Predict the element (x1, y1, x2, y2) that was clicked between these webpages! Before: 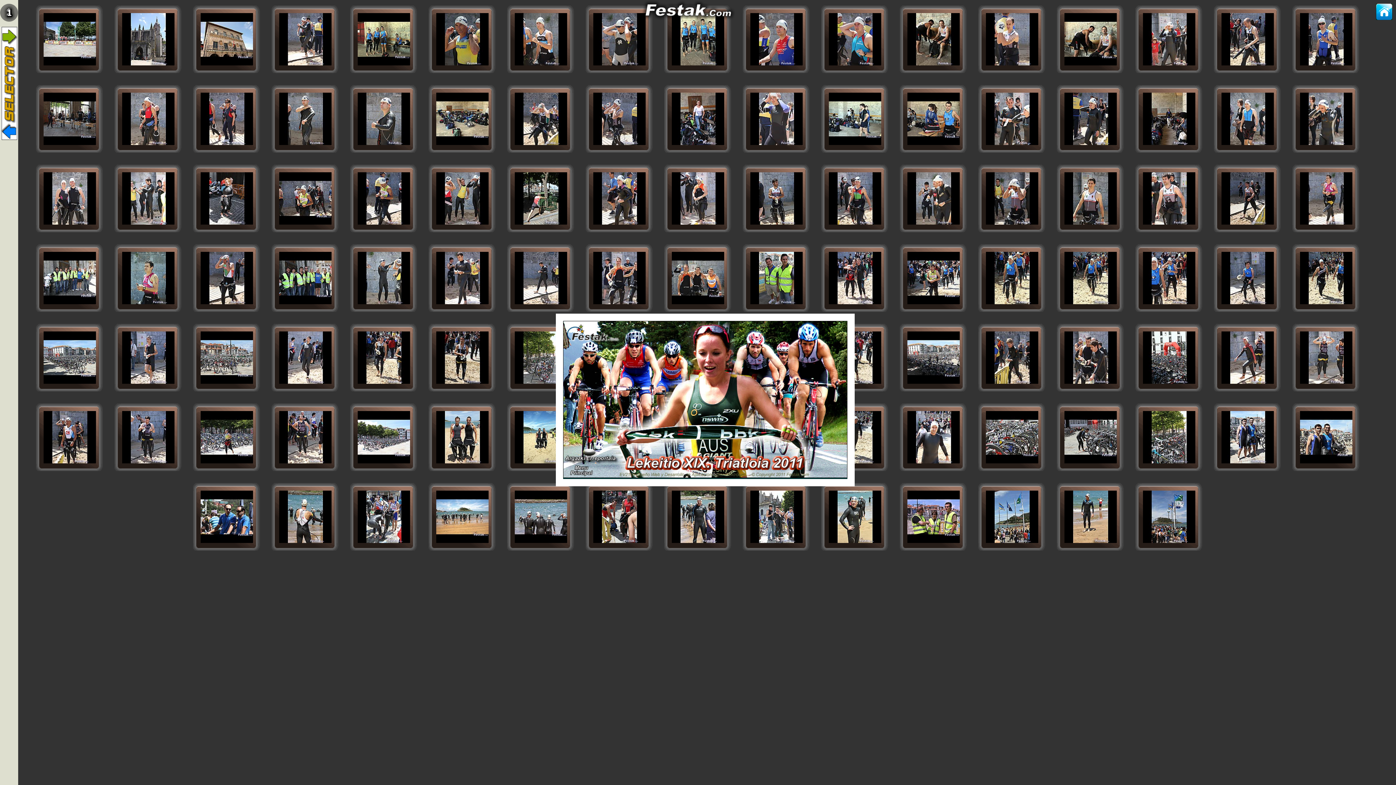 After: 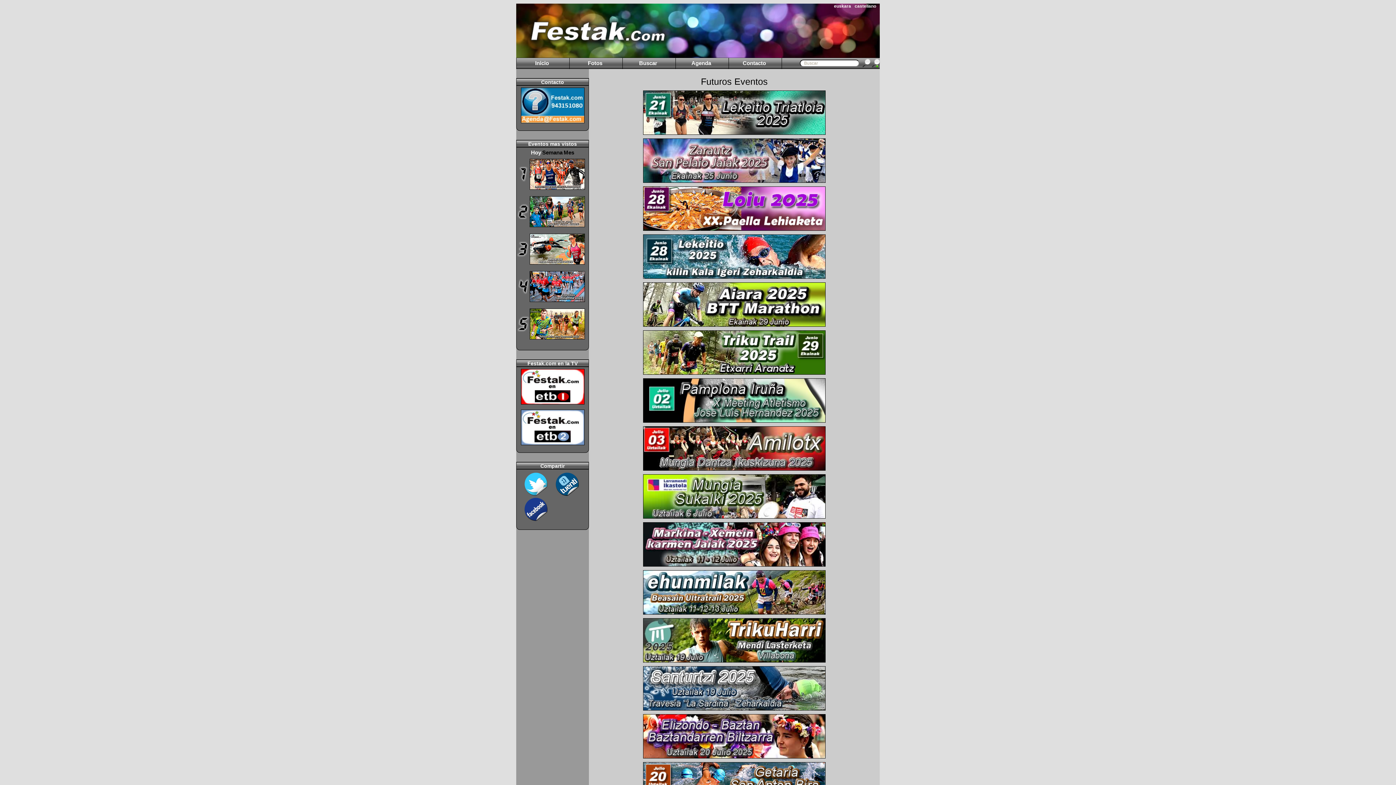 Action: bbox: (640, 15, 735, 21)